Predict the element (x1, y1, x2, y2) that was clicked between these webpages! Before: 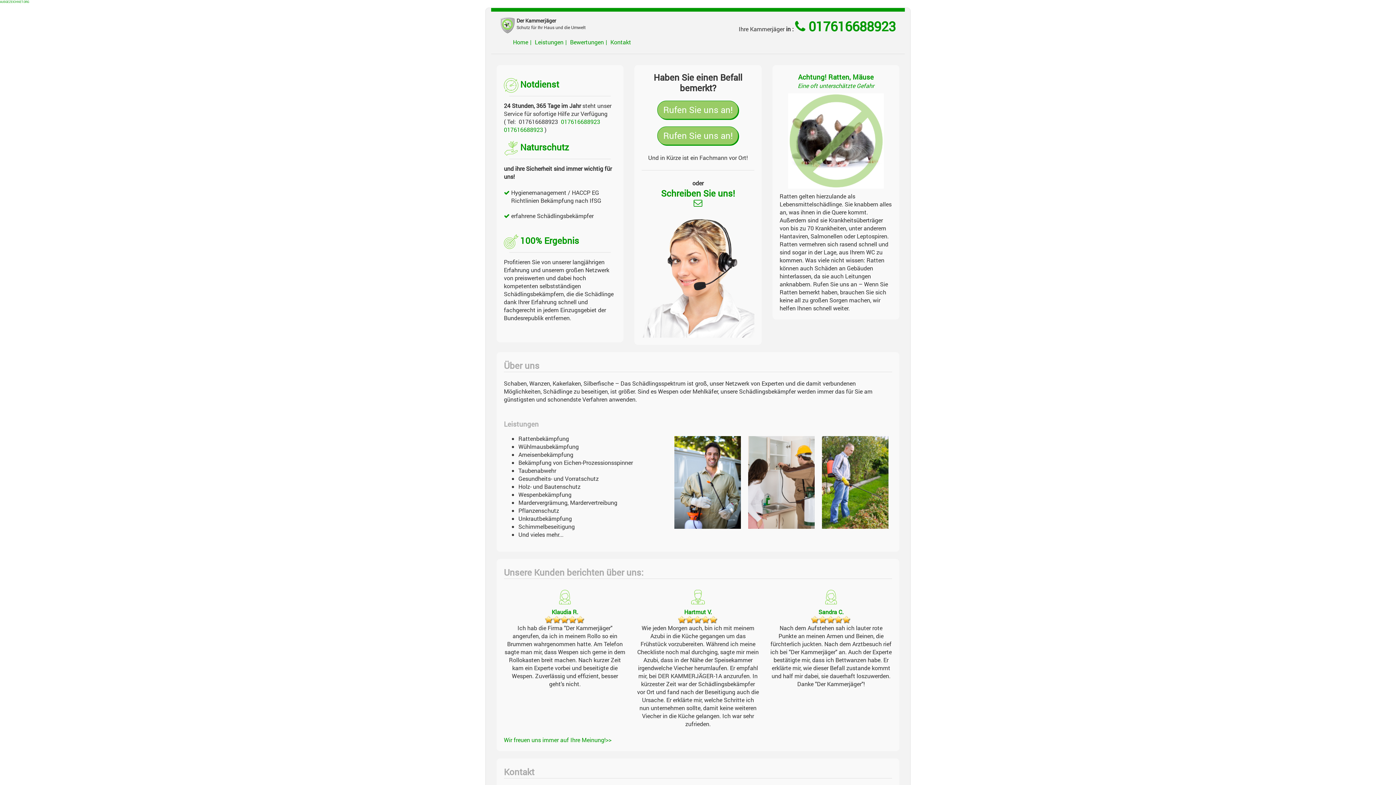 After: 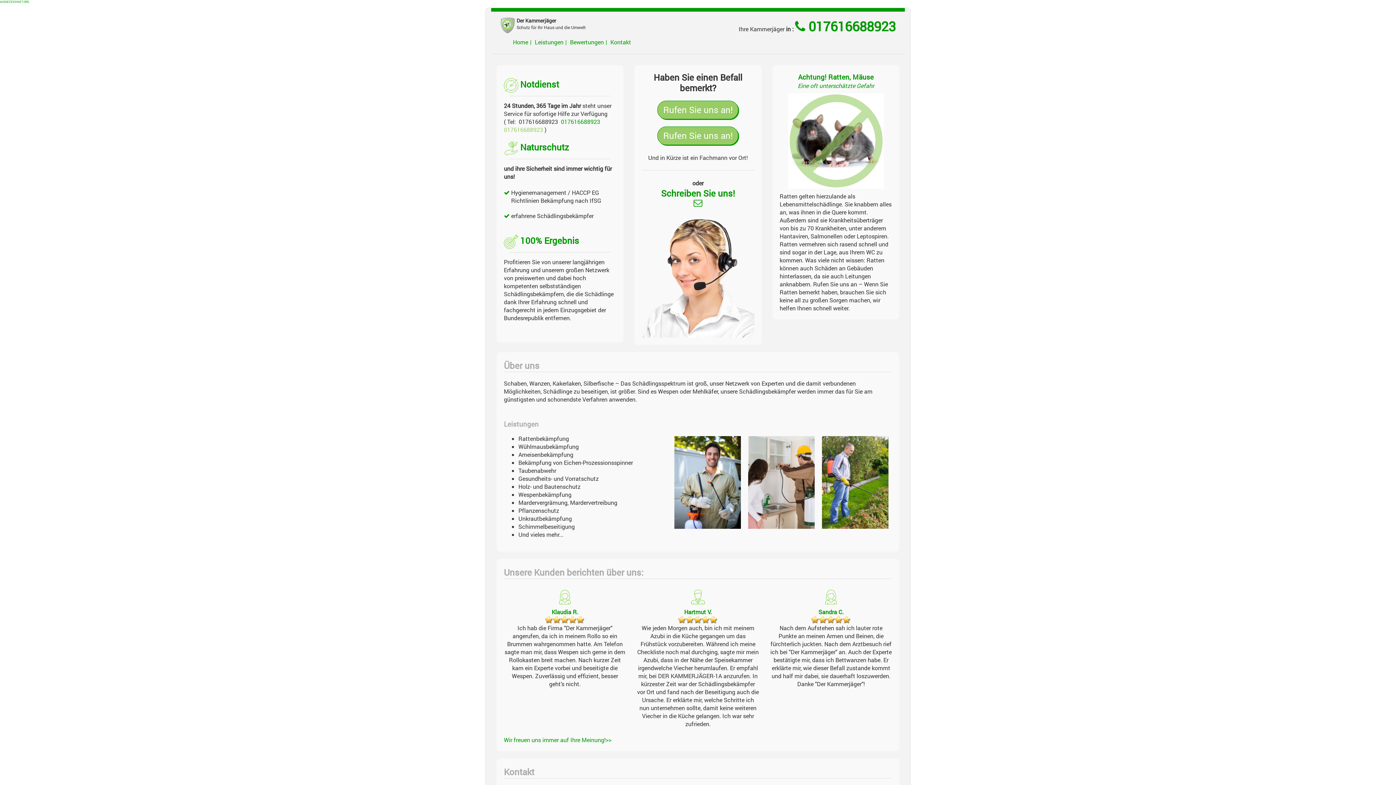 Action: label: 017616688923 bbox: (504, 125, 543, 133)